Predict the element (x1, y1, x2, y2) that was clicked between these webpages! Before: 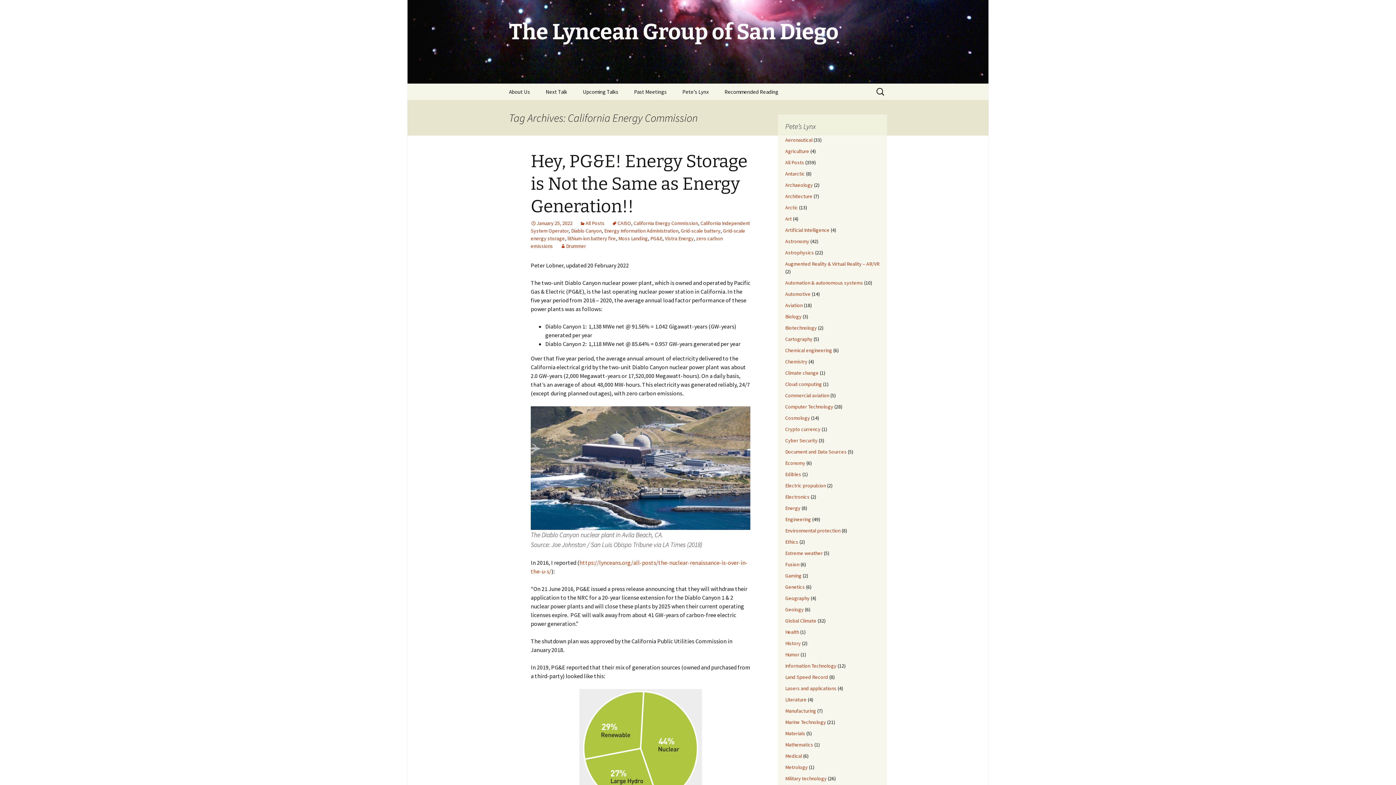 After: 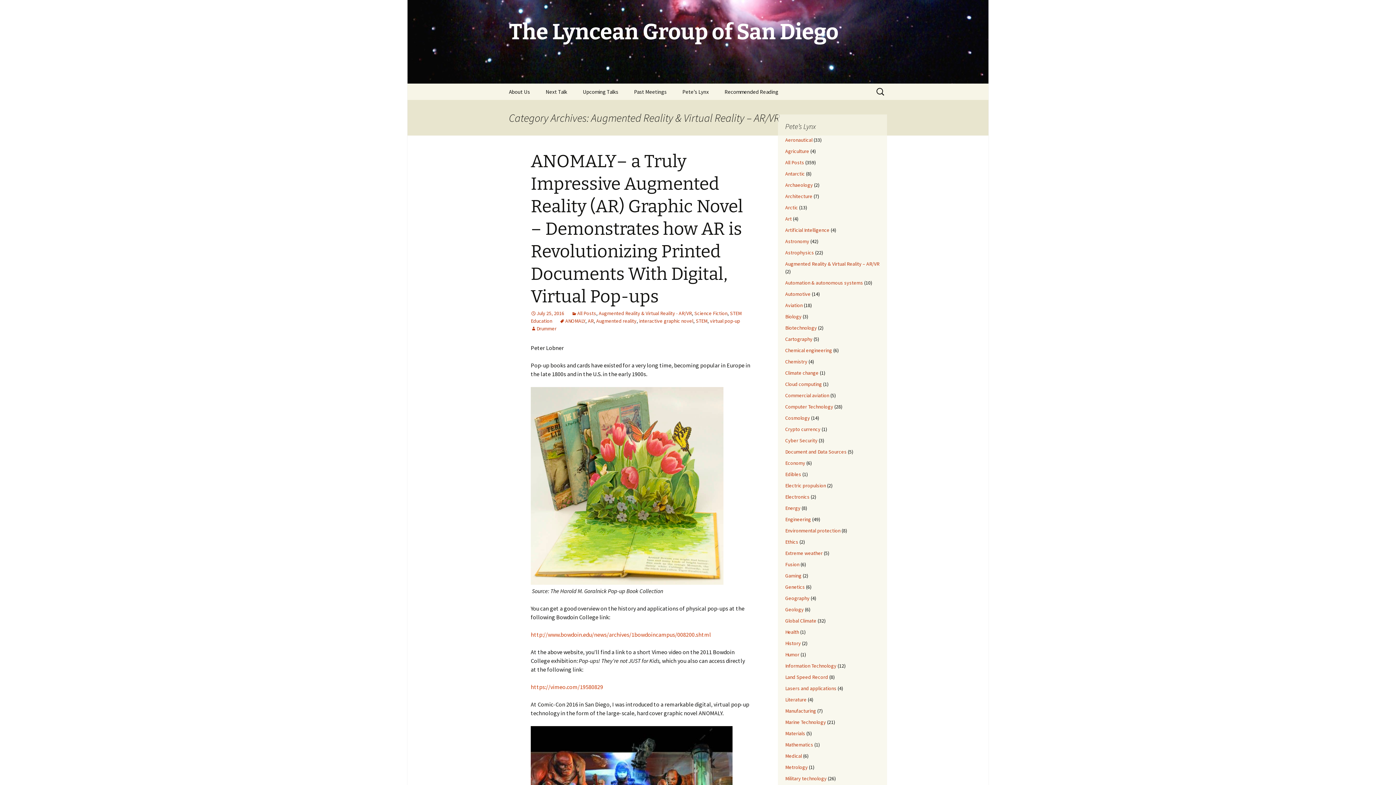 Action: label: Augmented Reality & Virtual Reality – AR/VR bbox: (785, 260, 879, 267)